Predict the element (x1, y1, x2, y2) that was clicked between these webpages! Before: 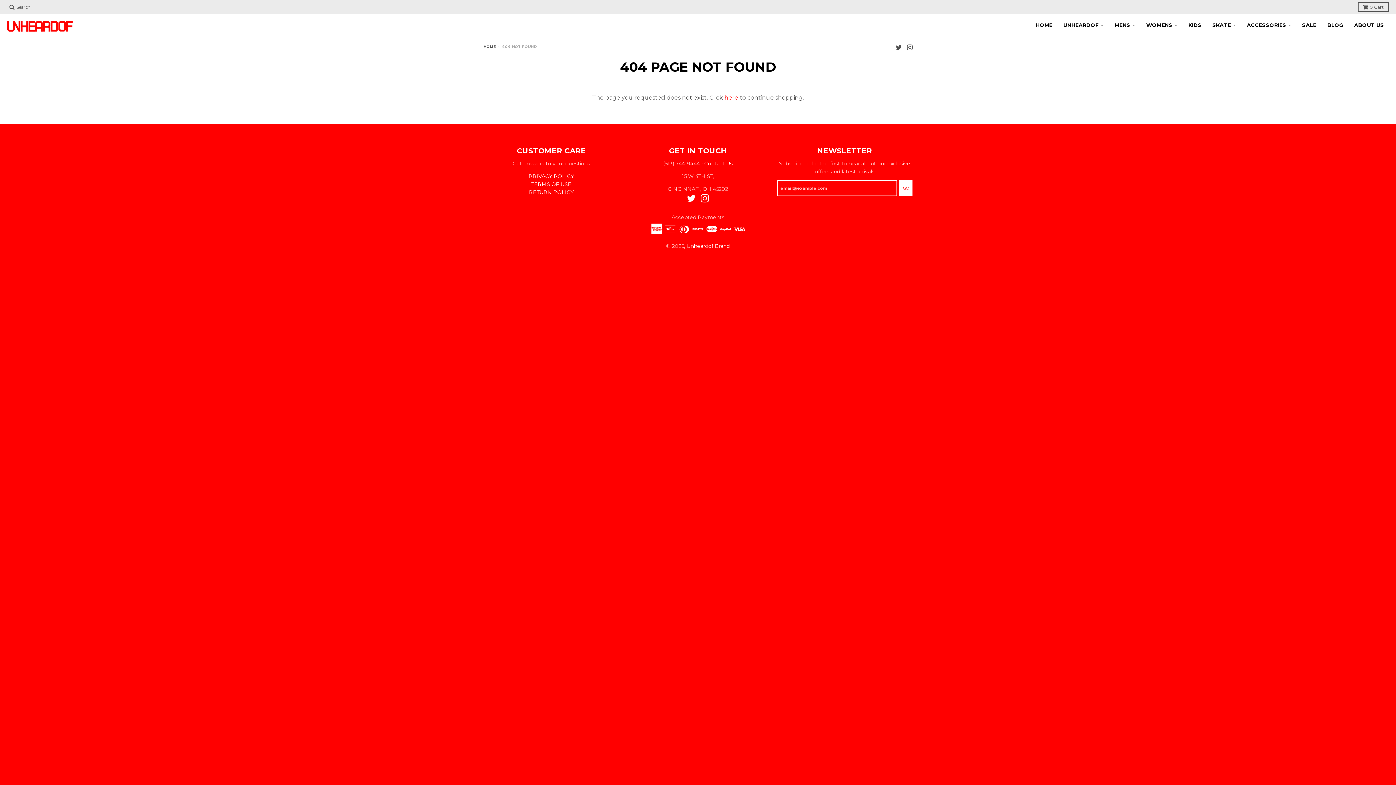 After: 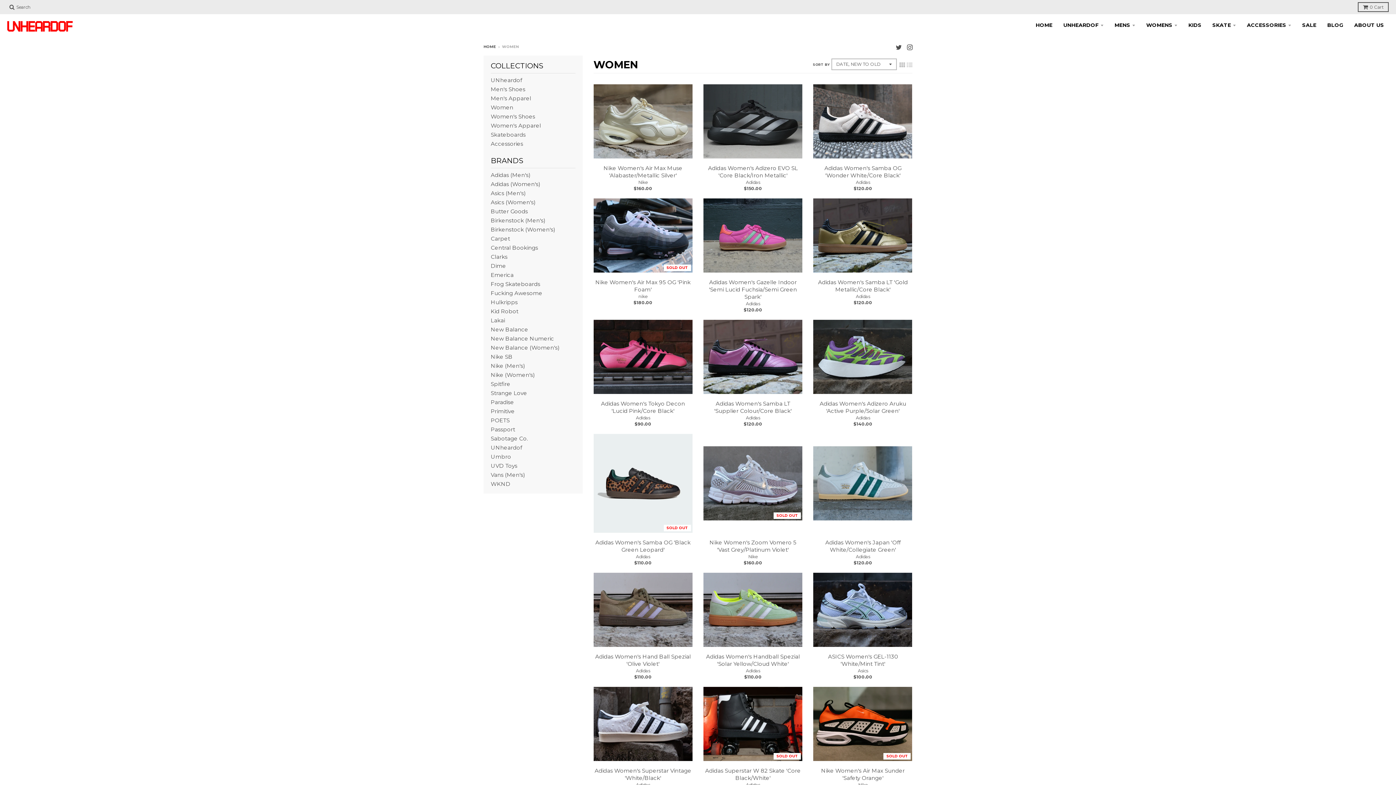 Action: label: WOMENS bbox: (1141, 18, 1182, 31)